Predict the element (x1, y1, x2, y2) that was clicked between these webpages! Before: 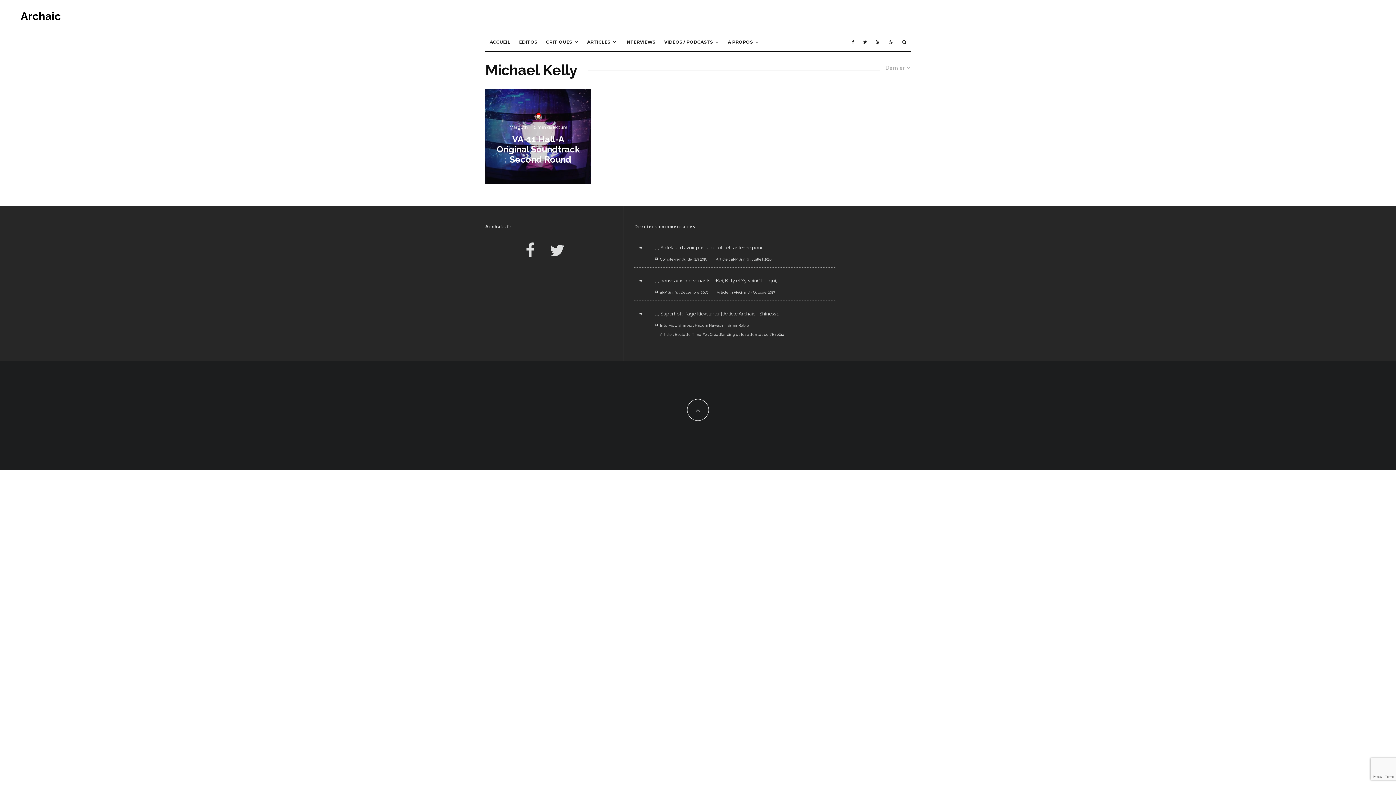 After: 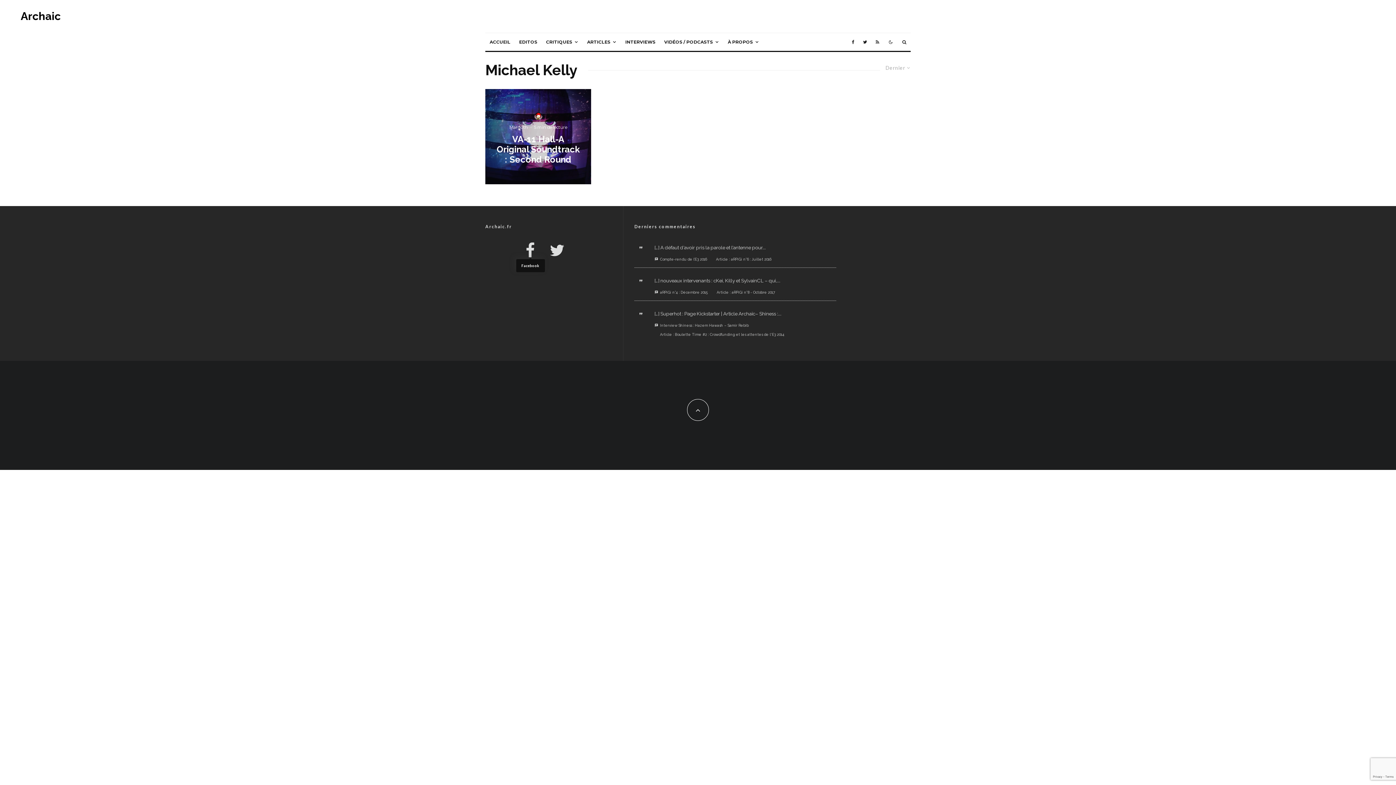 Action: bbox: (525, 242, 535, 258)